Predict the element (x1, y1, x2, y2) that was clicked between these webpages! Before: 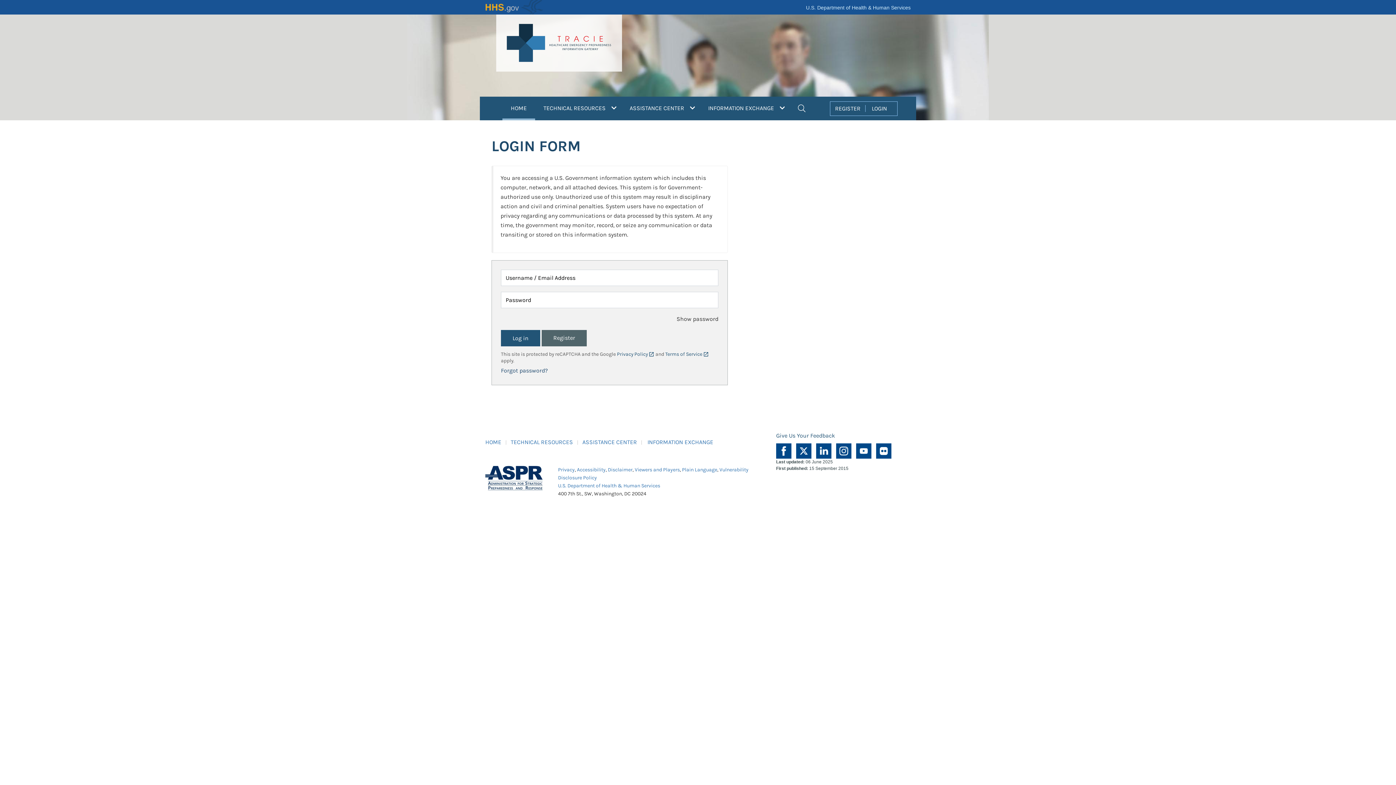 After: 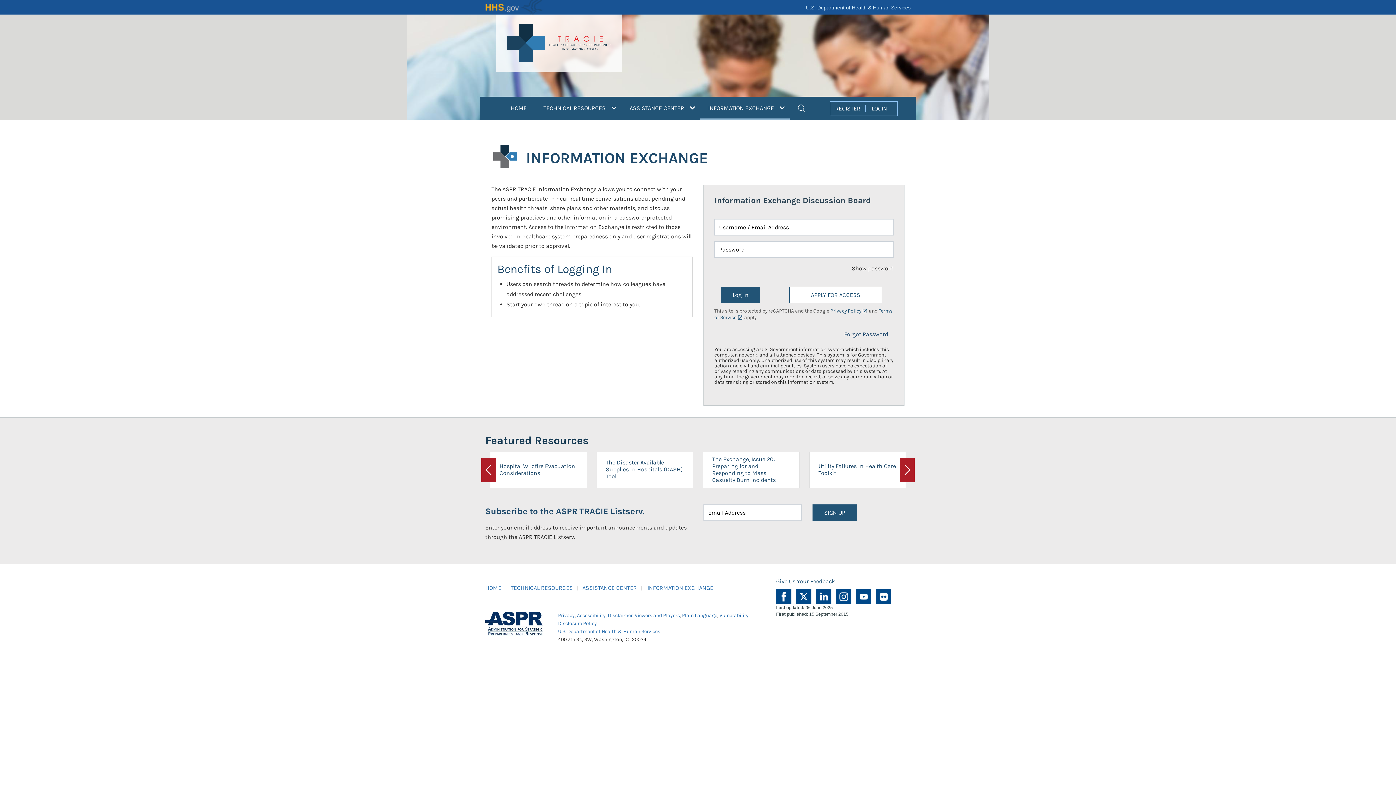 Action: bbox: (647, 438, 713, 445) label: INFORMATION EXCHANGE